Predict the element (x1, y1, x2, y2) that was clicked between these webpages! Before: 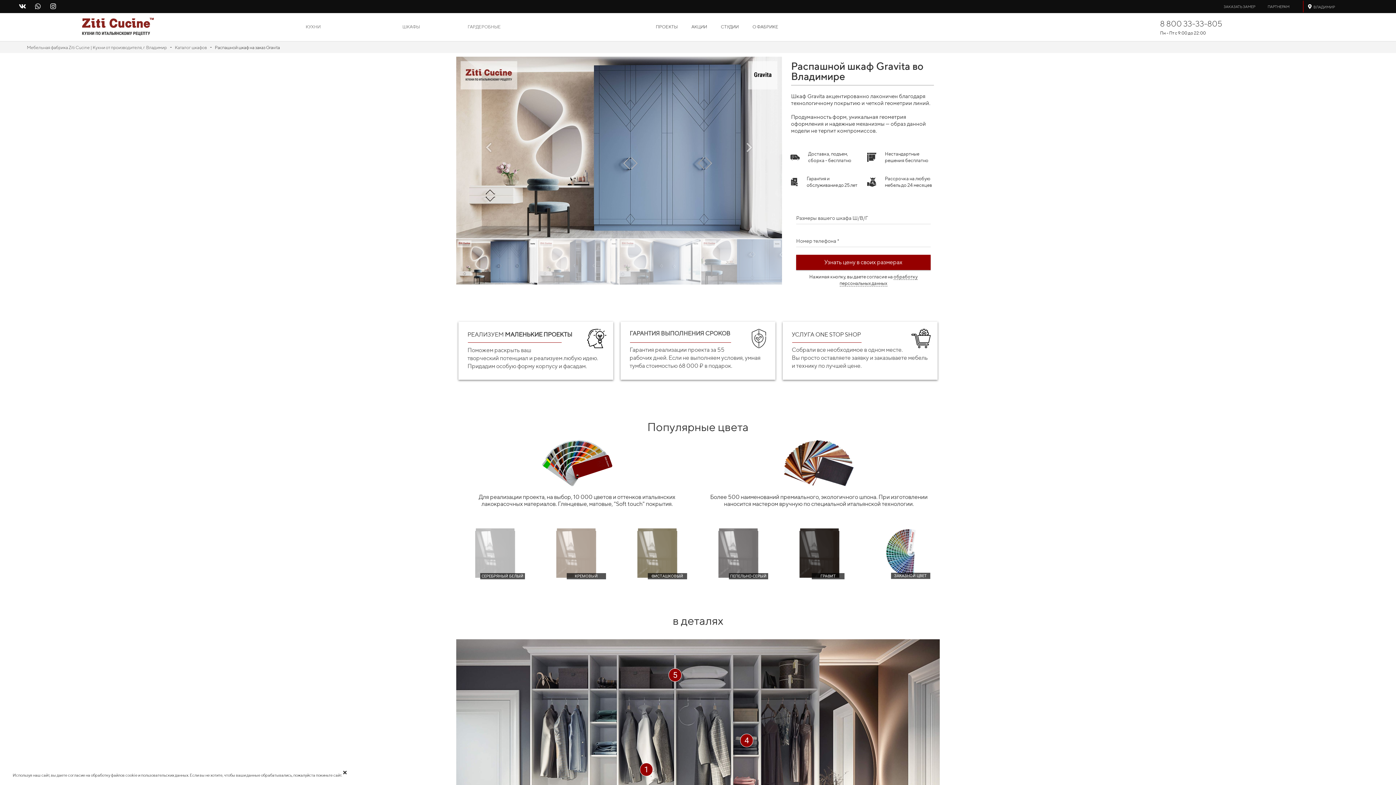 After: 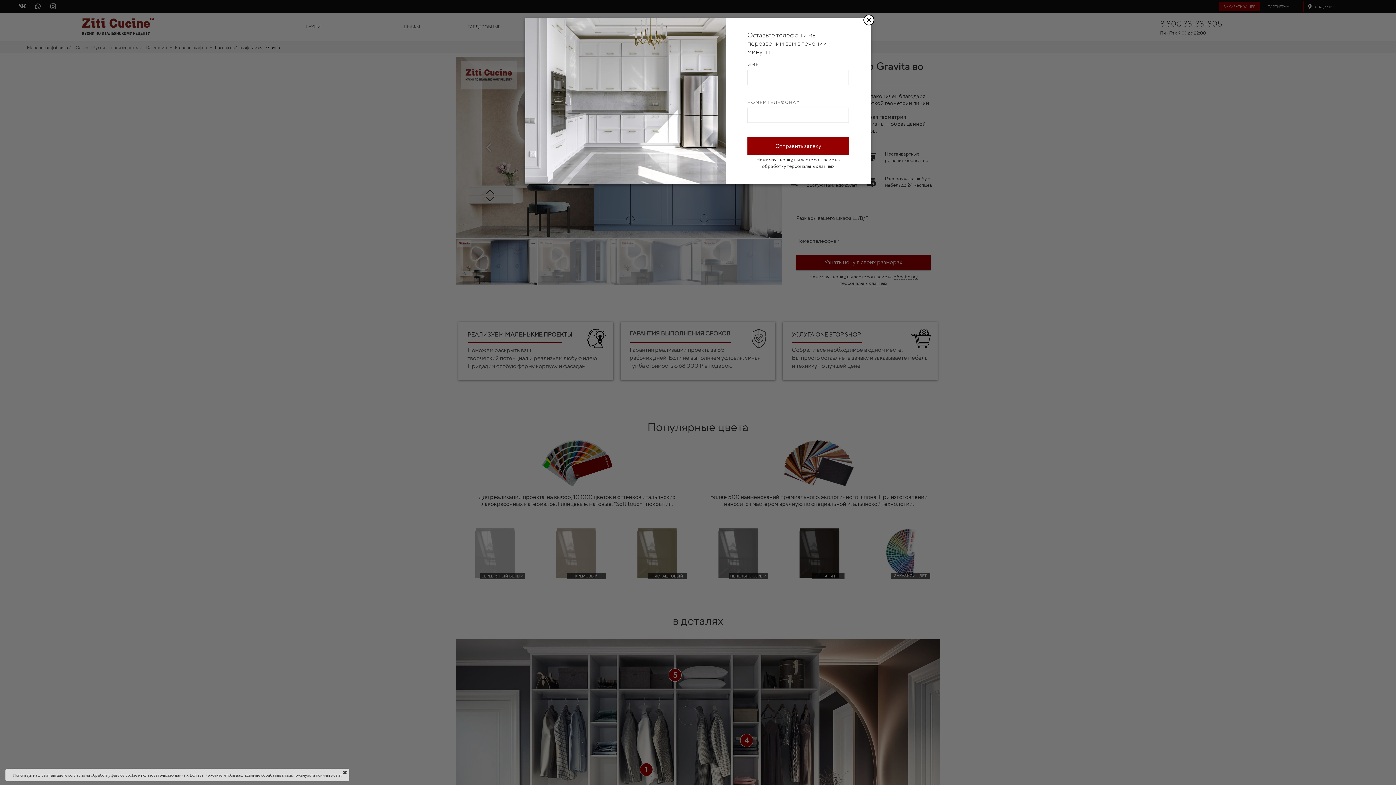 Action: bbox: (1219, 1, 1260, 11) label: ЗАКАЗАТЬ ЗАМЕР